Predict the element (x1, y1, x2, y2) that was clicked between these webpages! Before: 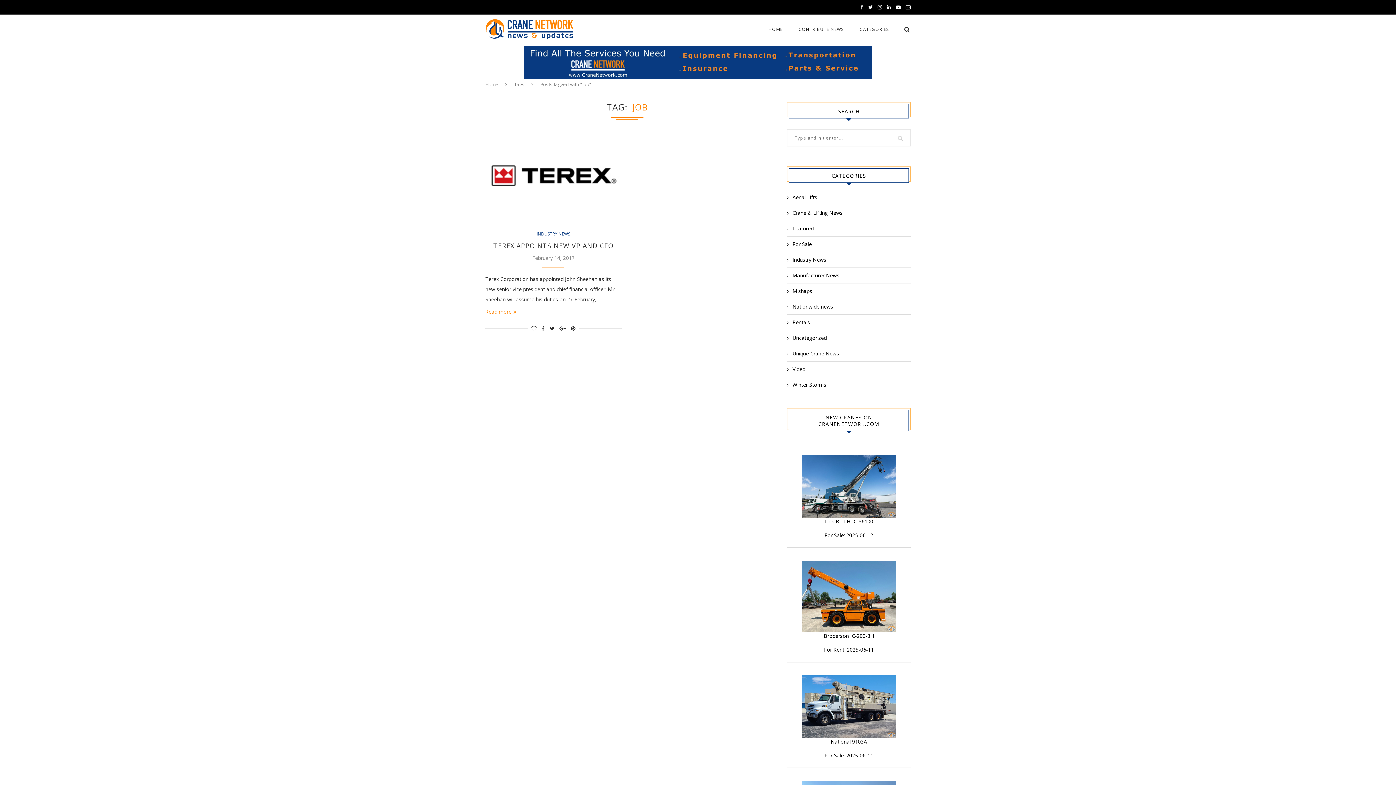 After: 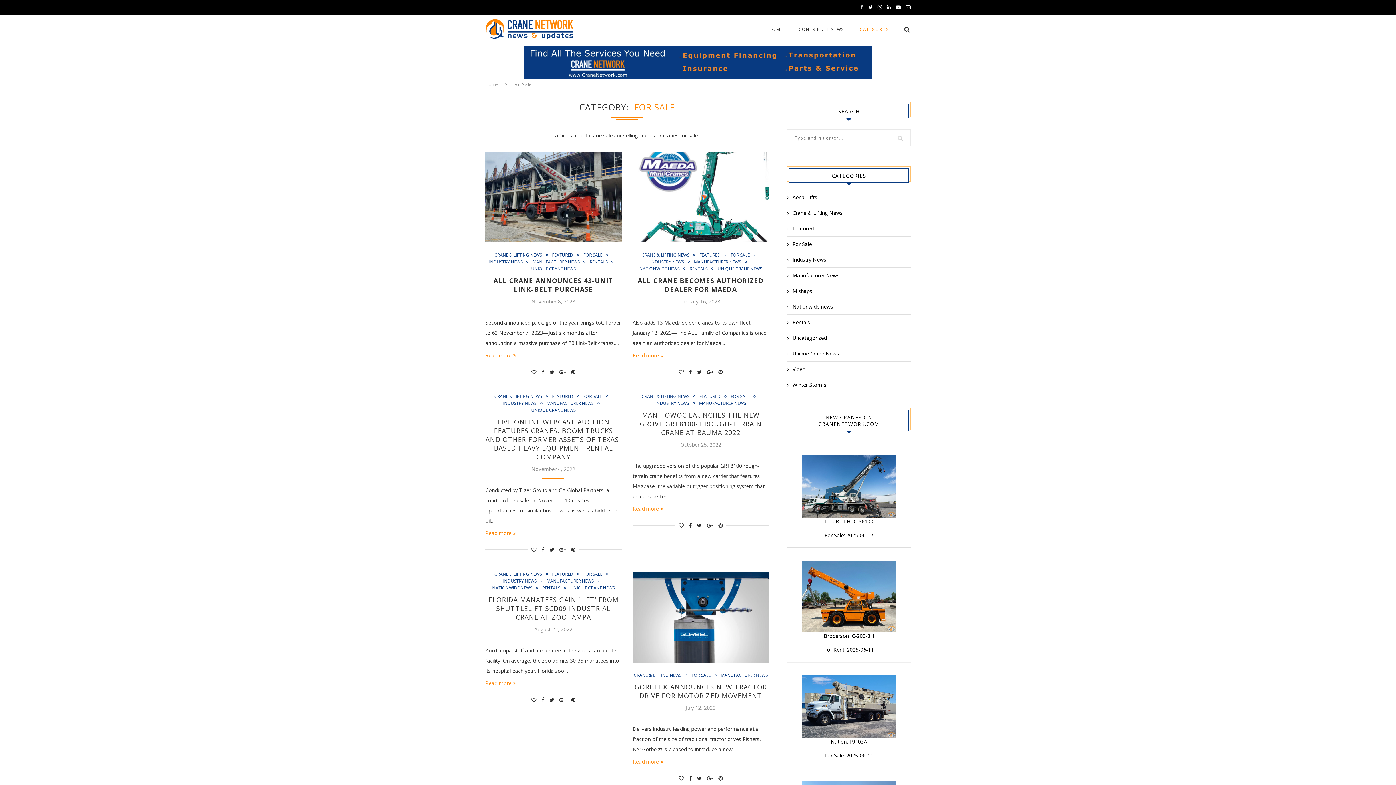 Action: bbox: (787, 240, 910, 247) label: For Sale